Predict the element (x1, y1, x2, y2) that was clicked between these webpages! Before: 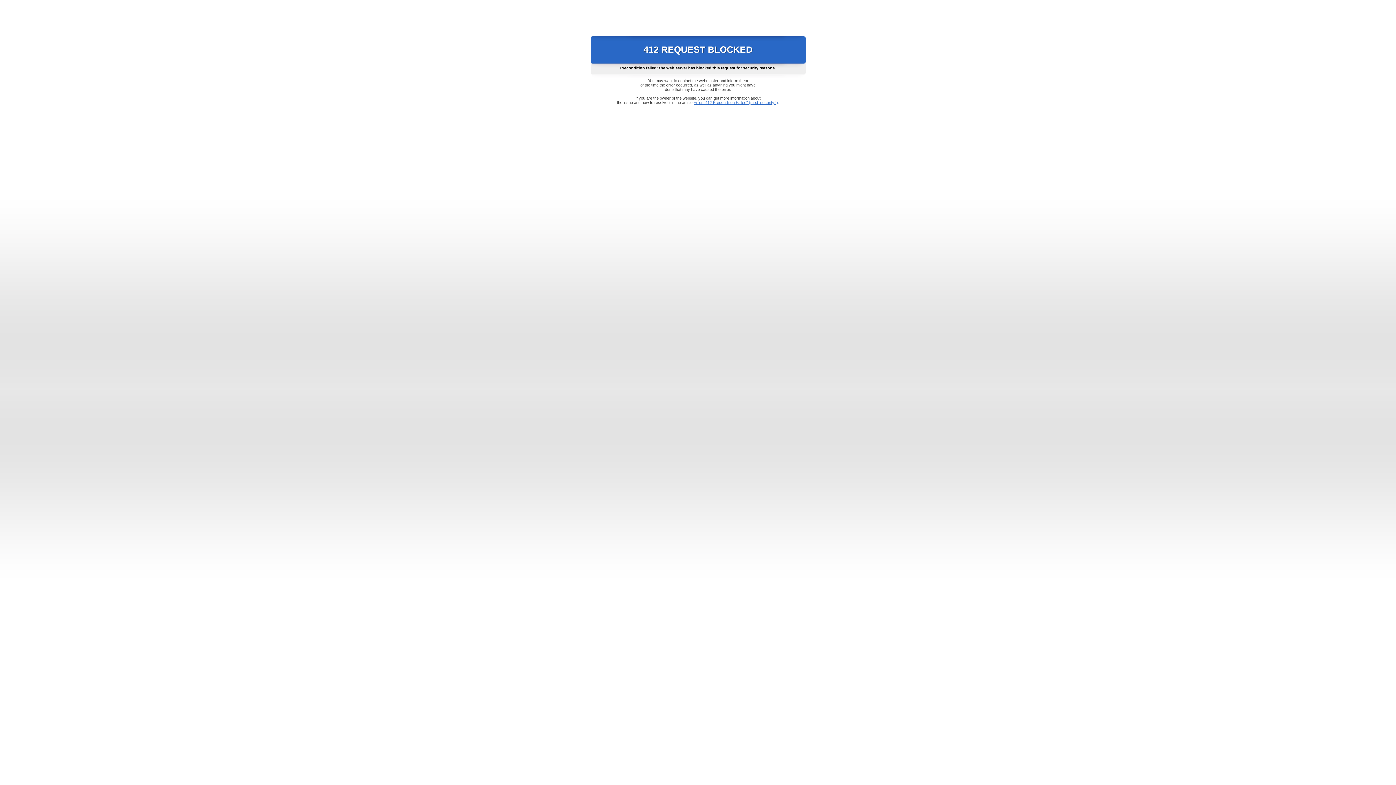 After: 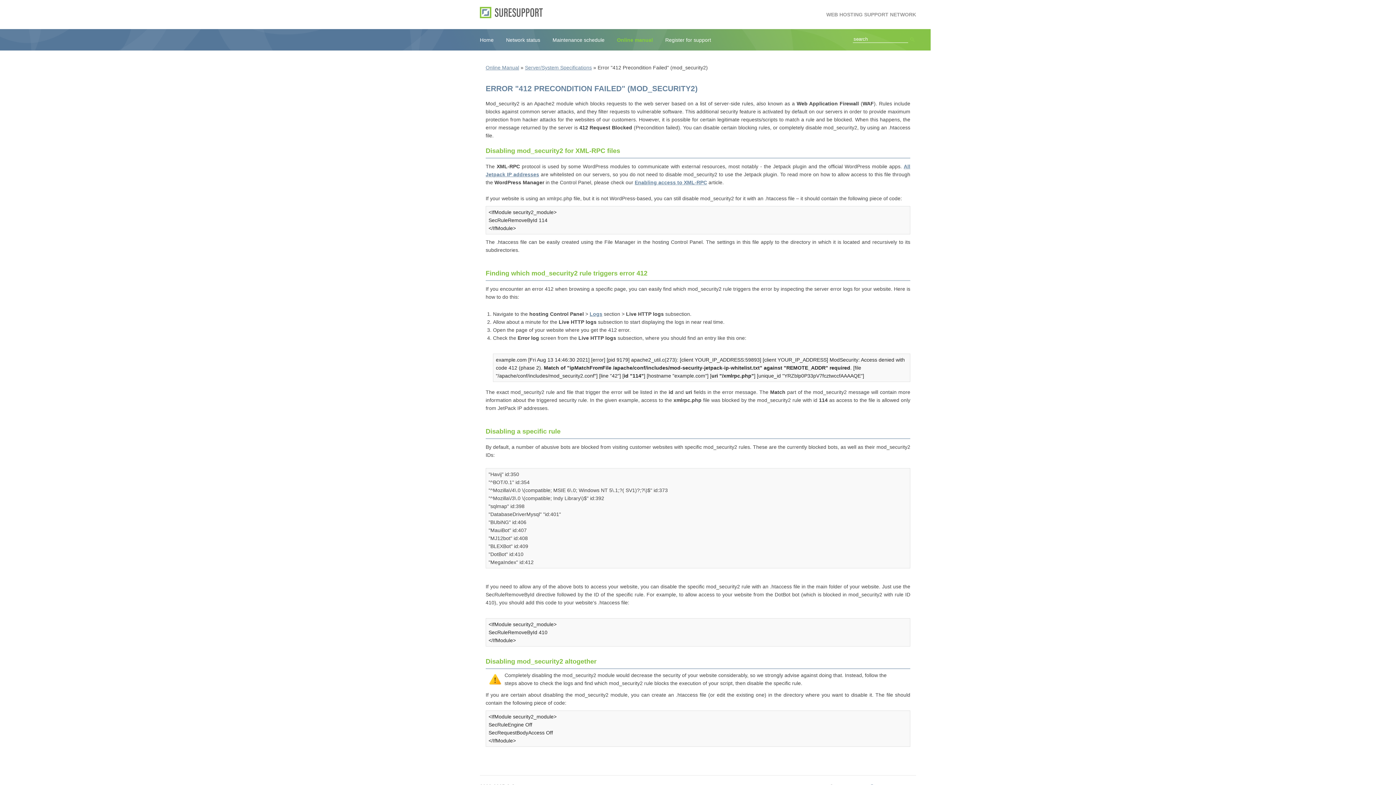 Action: label: Error "412 Precondition Failed" (mod_security2) bbox: (693, 100, 778, 104)